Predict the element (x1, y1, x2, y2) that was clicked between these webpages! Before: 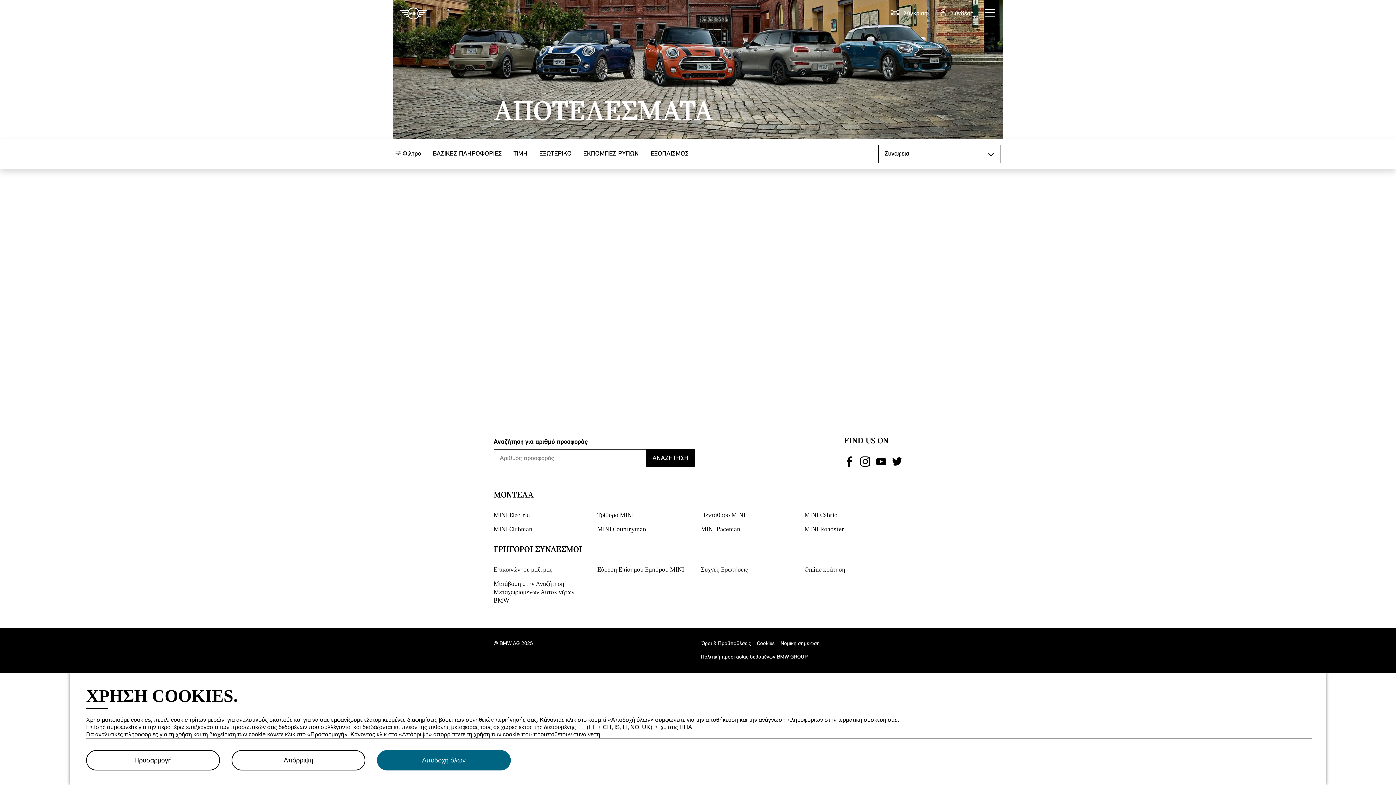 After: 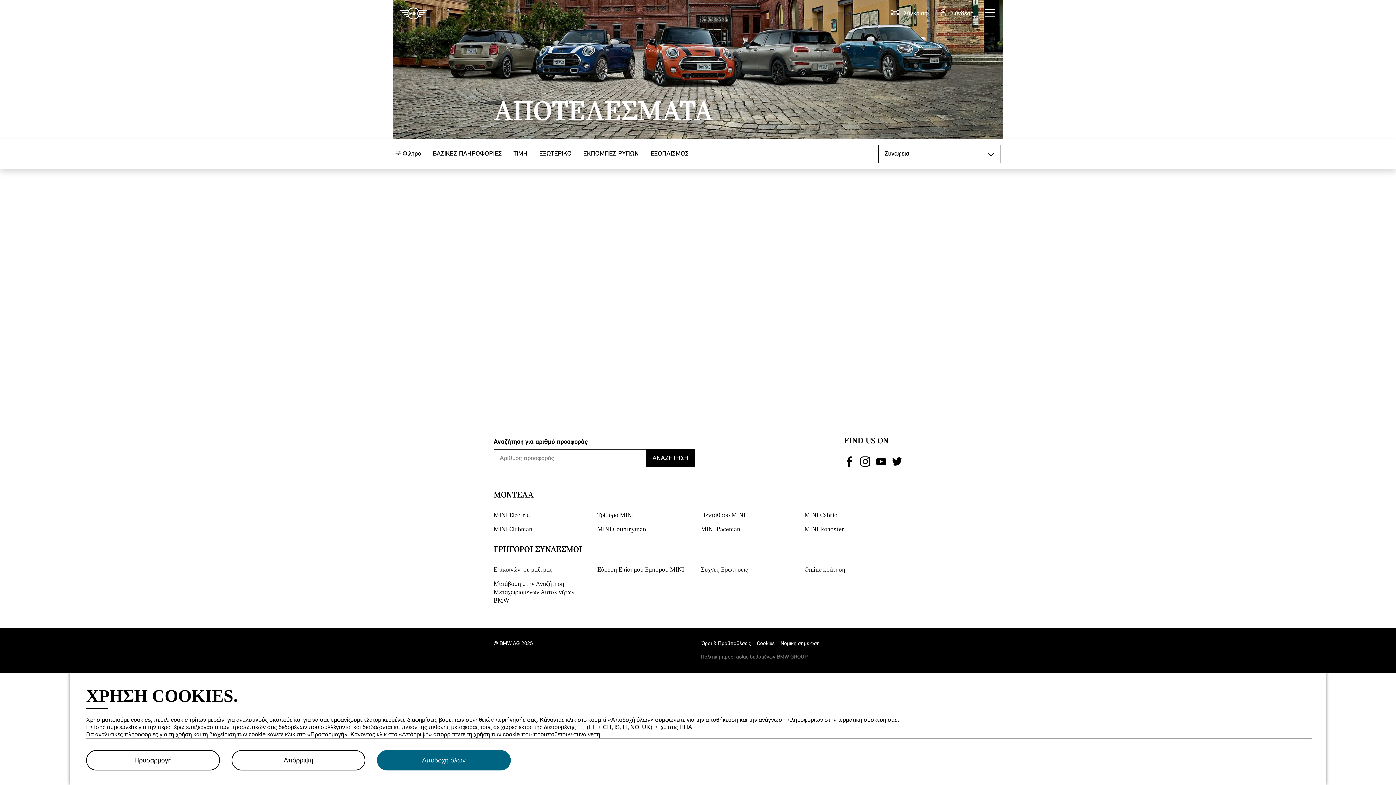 Action: label: Πολιτική προστασίας δεδομένων BMW GROUP bbox: (701, 653, 808, 661)